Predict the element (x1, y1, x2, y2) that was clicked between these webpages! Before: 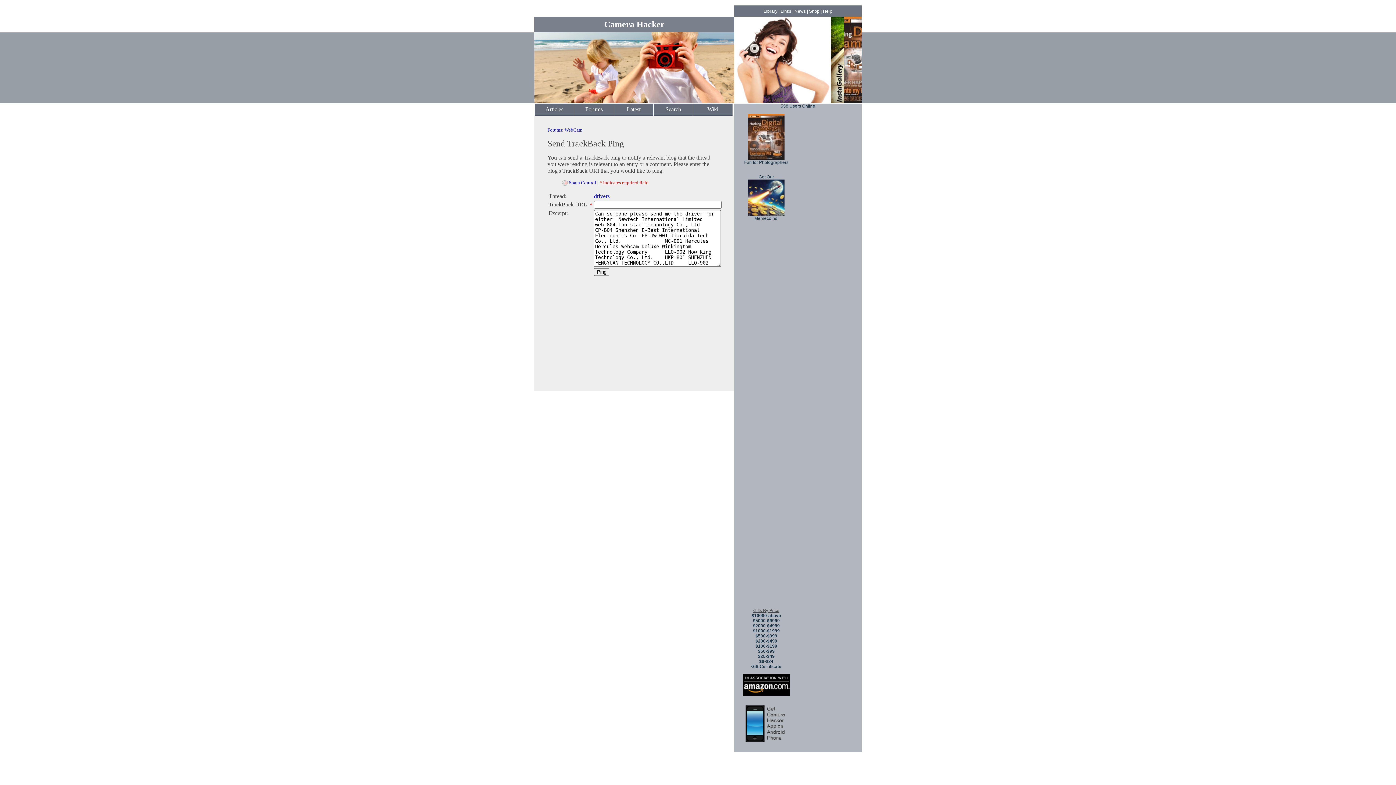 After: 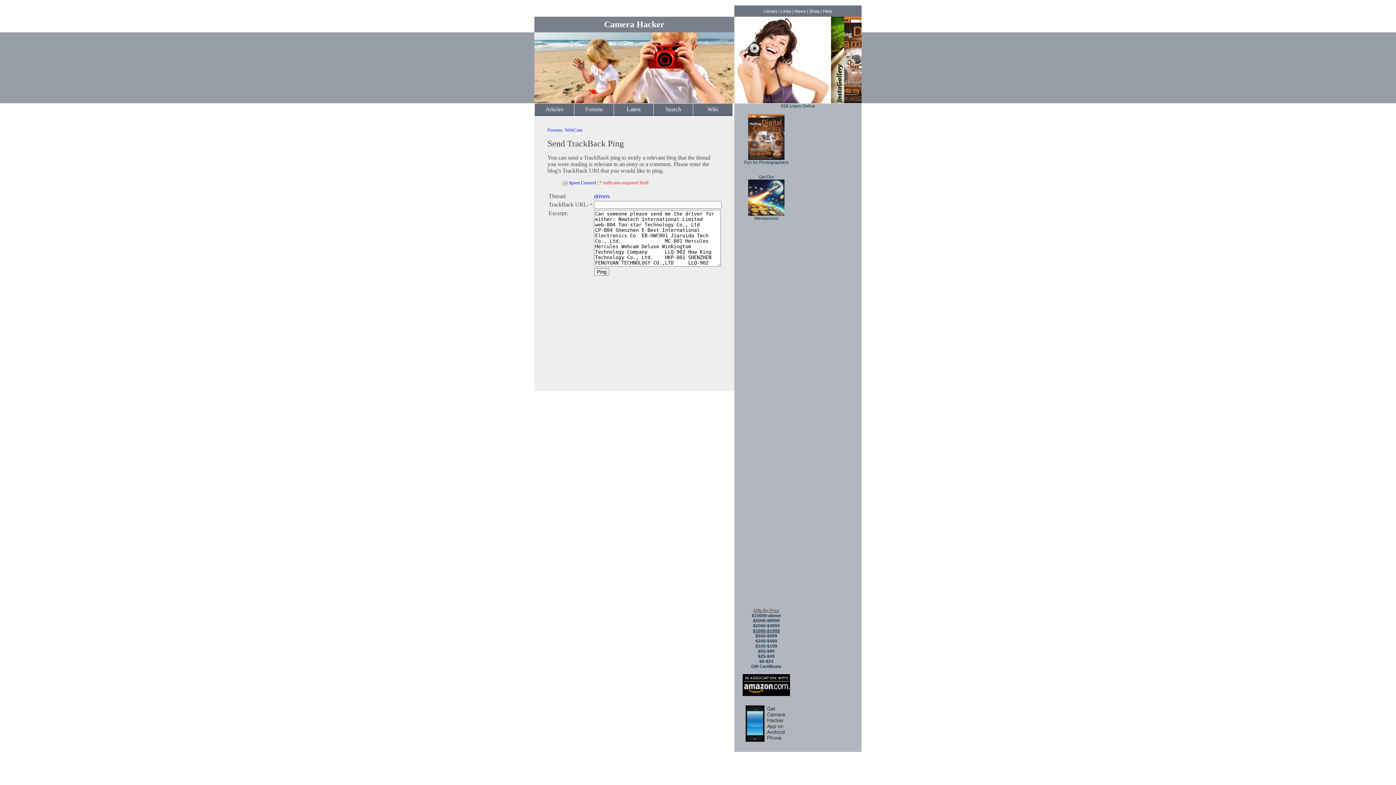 Action: label: $1000-$1999 bbox: (753, 628, 780, 633)